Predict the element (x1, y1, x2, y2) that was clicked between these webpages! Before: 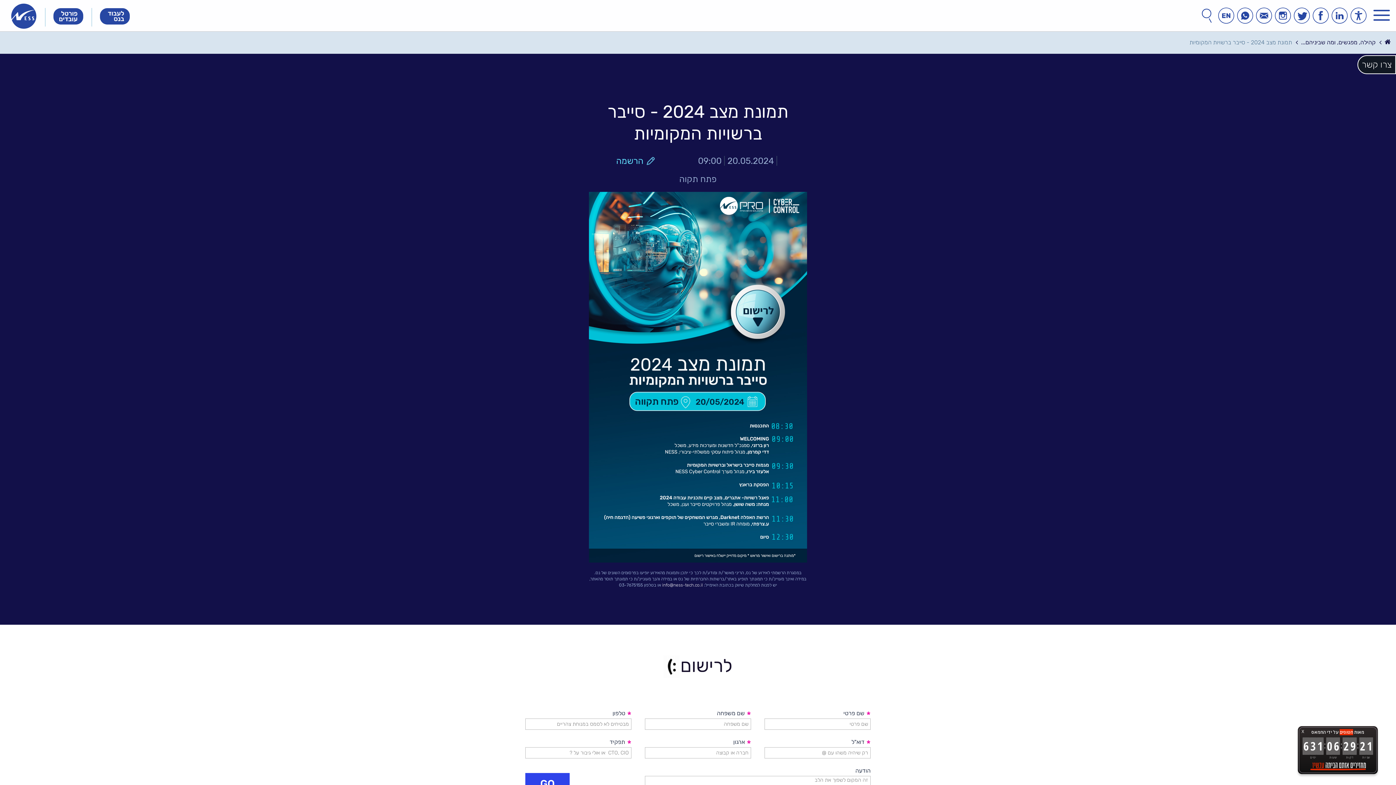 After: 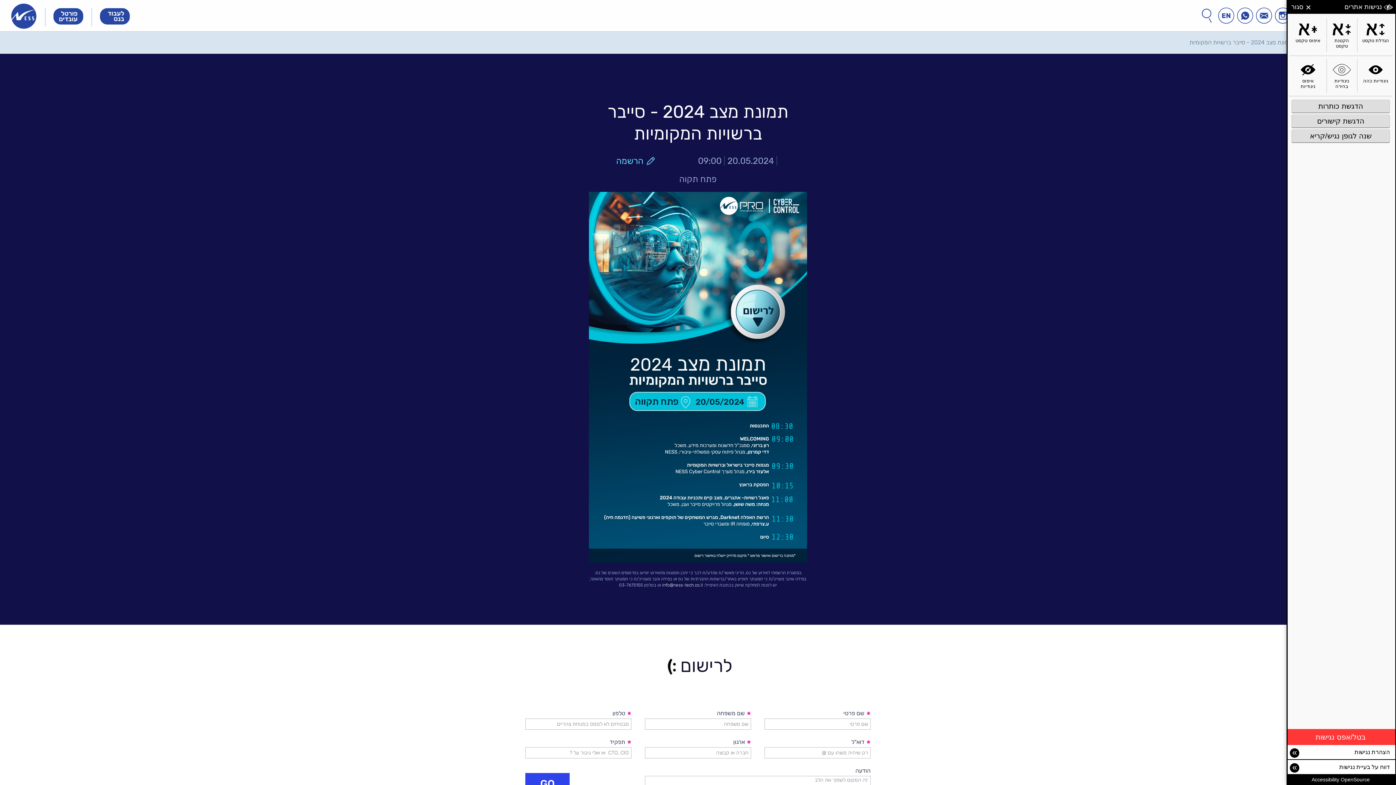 Action: bbox: (1350, 7, 1366, 23) label: נגישות